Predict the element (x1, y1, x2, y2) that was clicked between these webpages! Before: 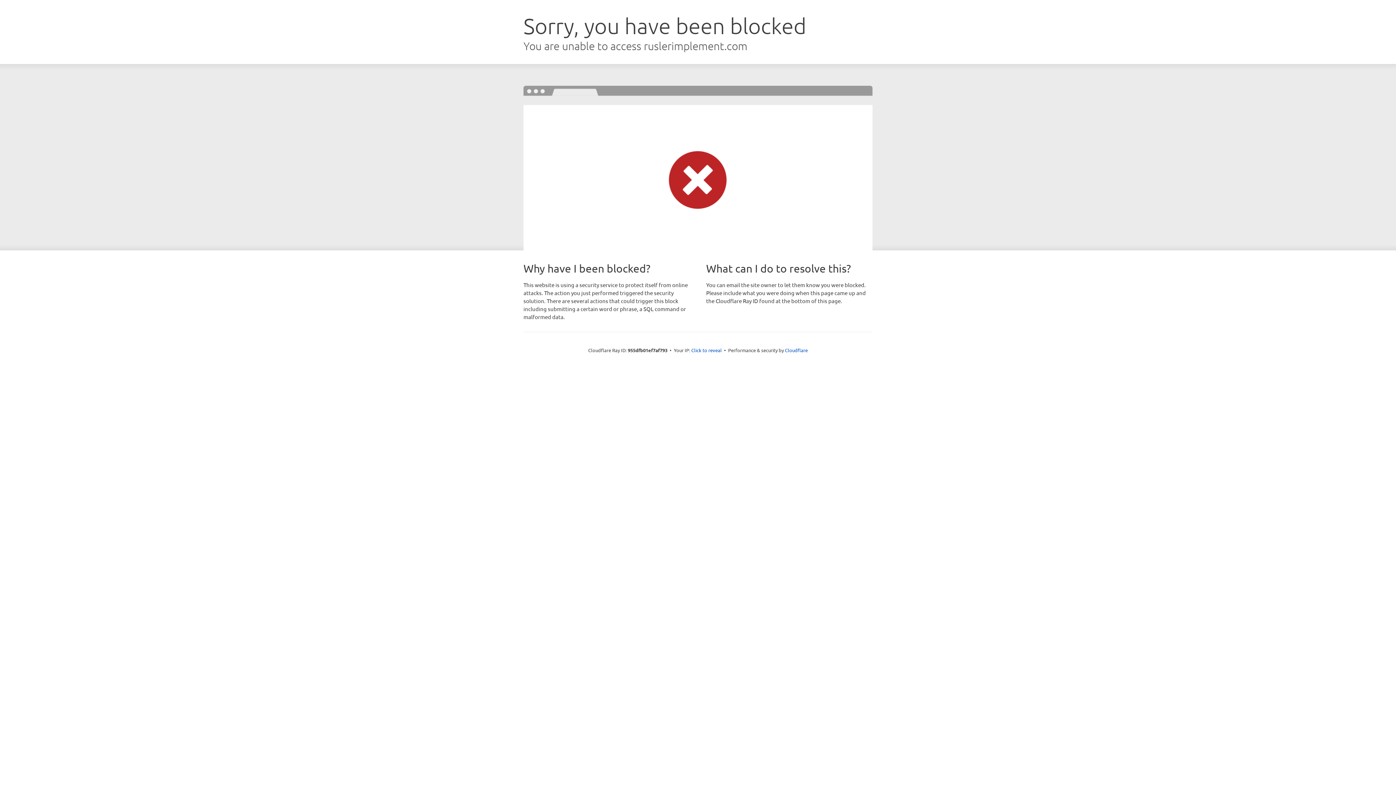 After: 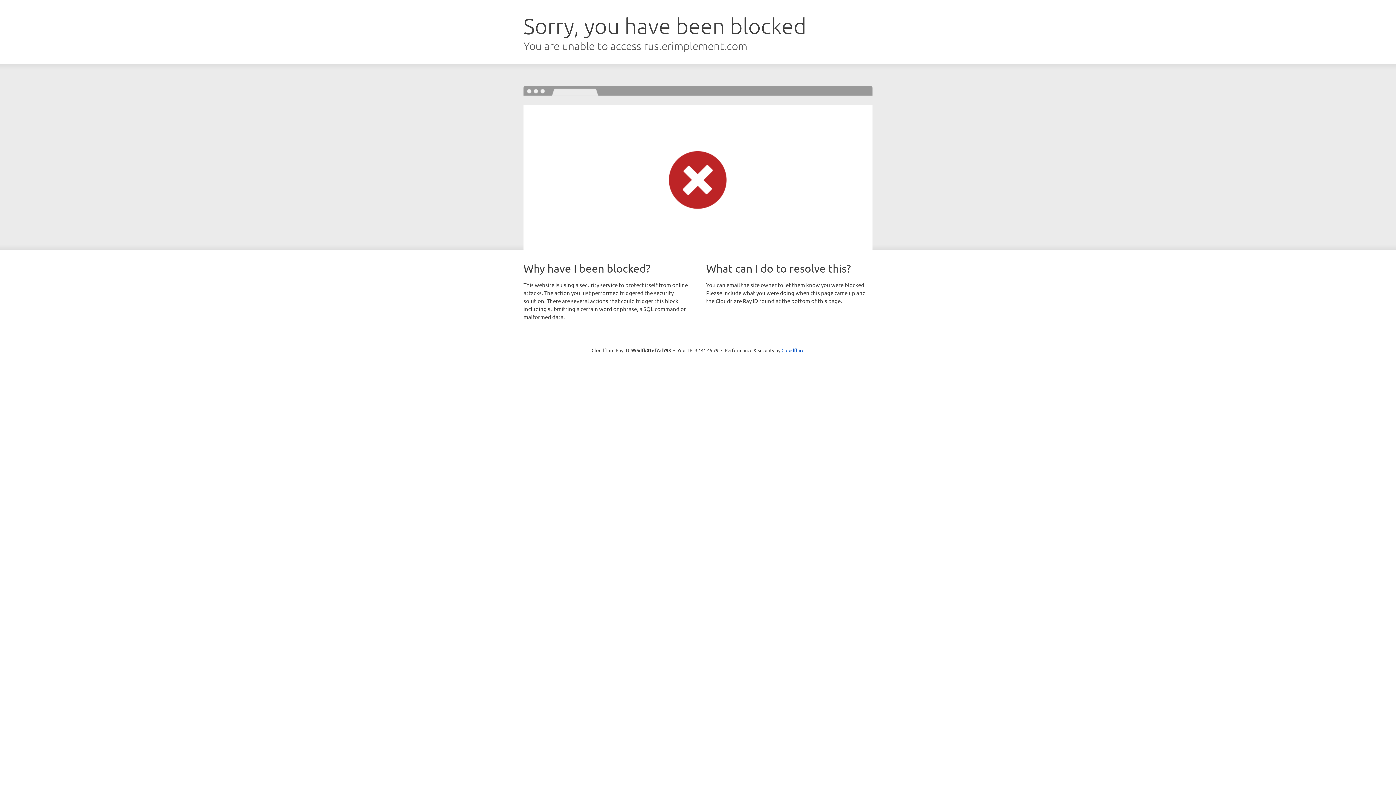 Action: label: Click to reveal bbox: (691, 346, 722, 353)